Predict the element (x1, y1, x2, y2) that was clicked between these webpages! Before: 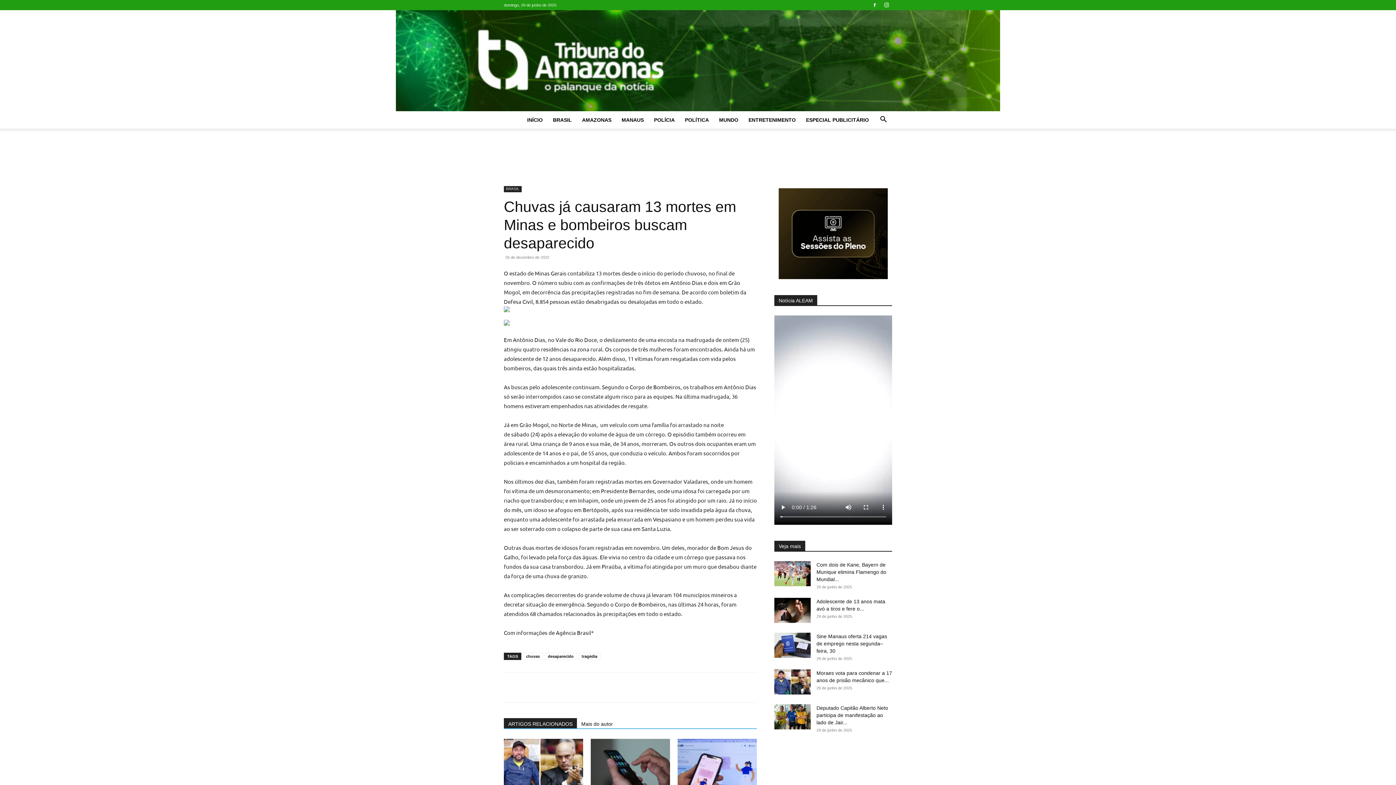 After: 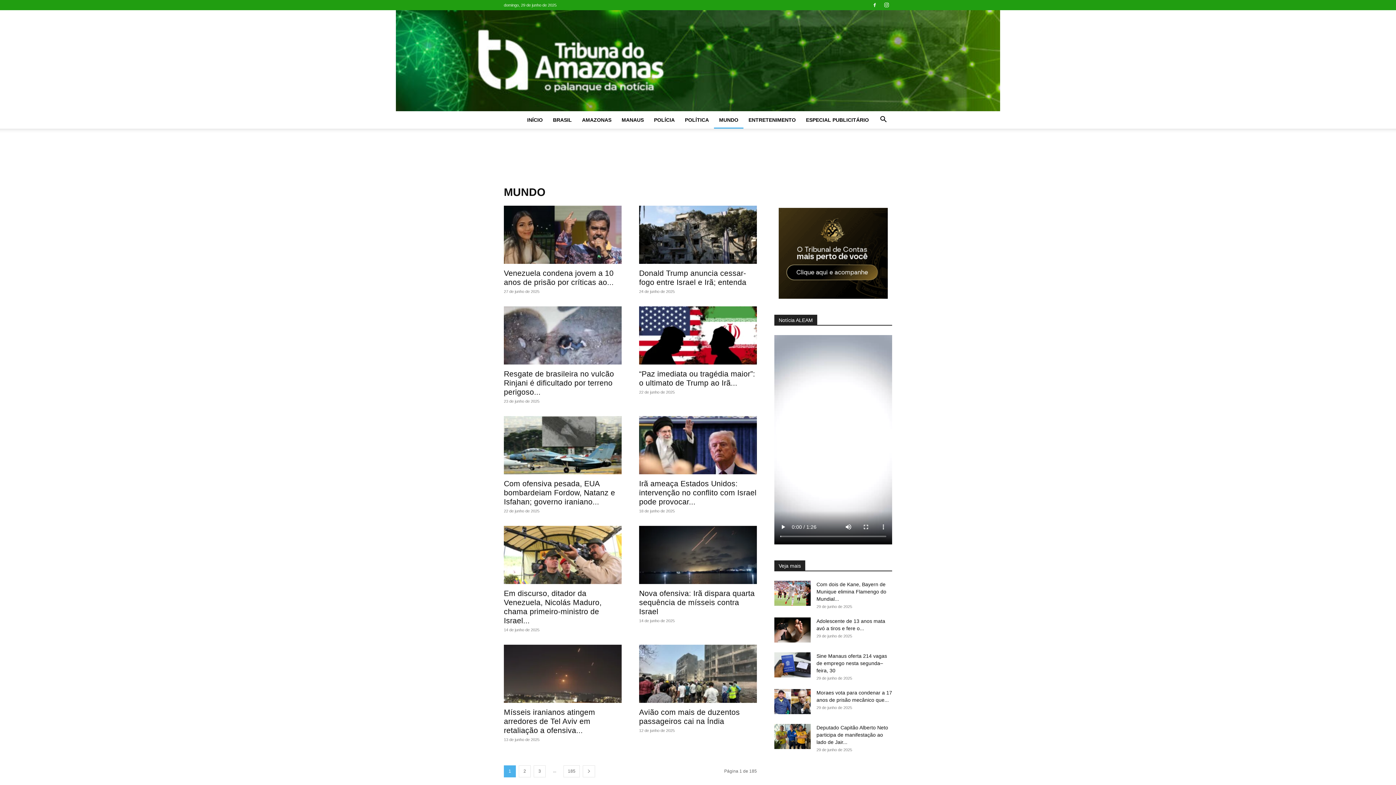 Action: label: MUNDO bbox: (714, 111, 743, 128)